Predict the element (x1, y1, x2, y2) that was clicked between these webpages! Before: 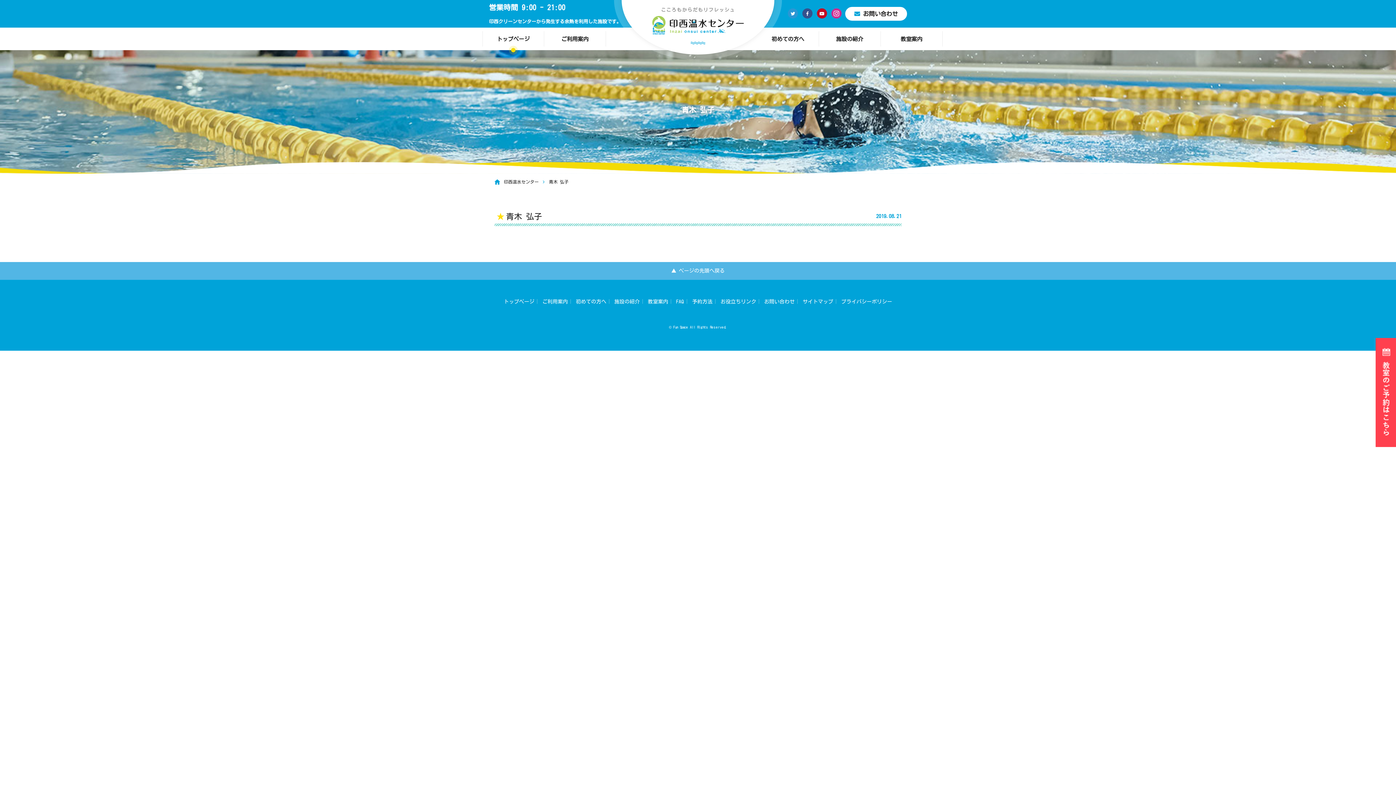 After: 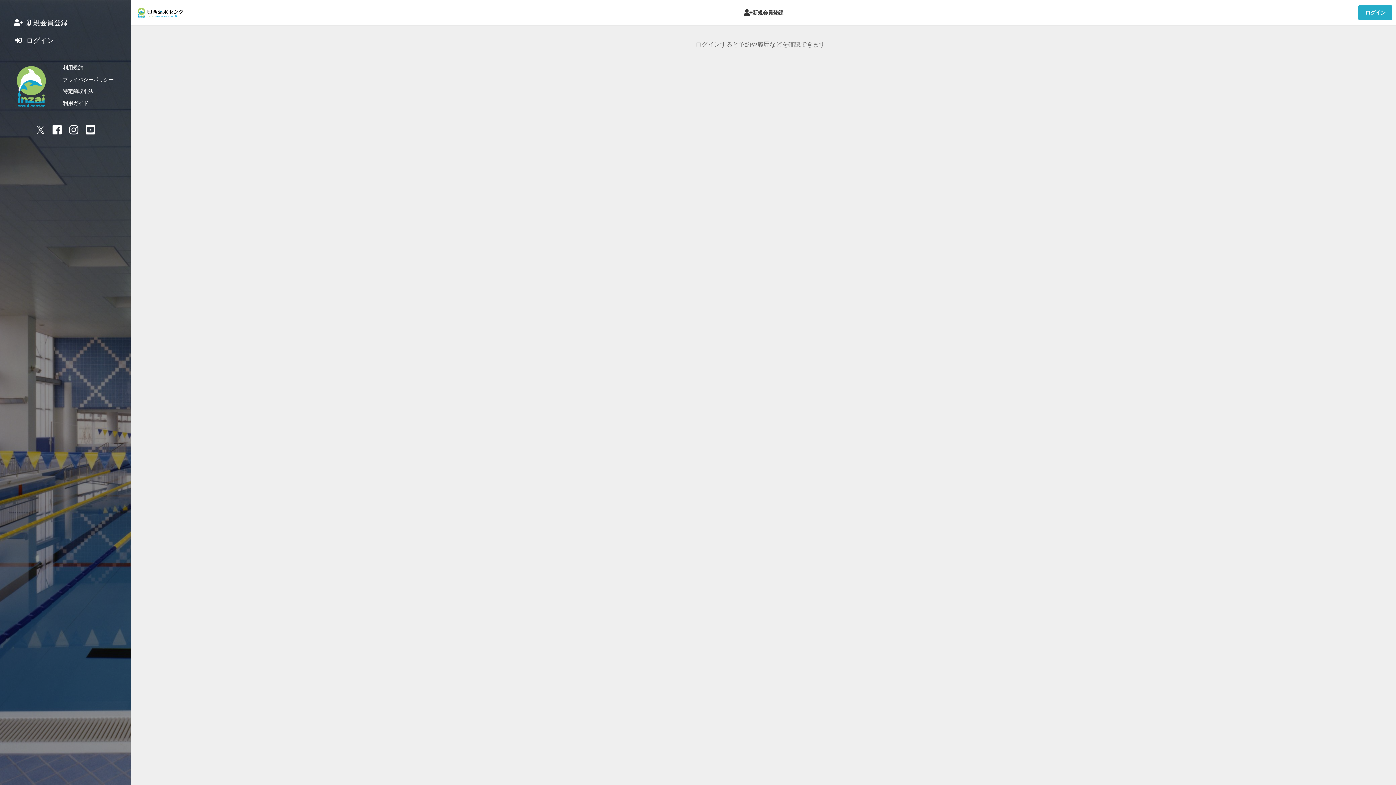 Action: bbox: (1376, 338, 1396, 447)